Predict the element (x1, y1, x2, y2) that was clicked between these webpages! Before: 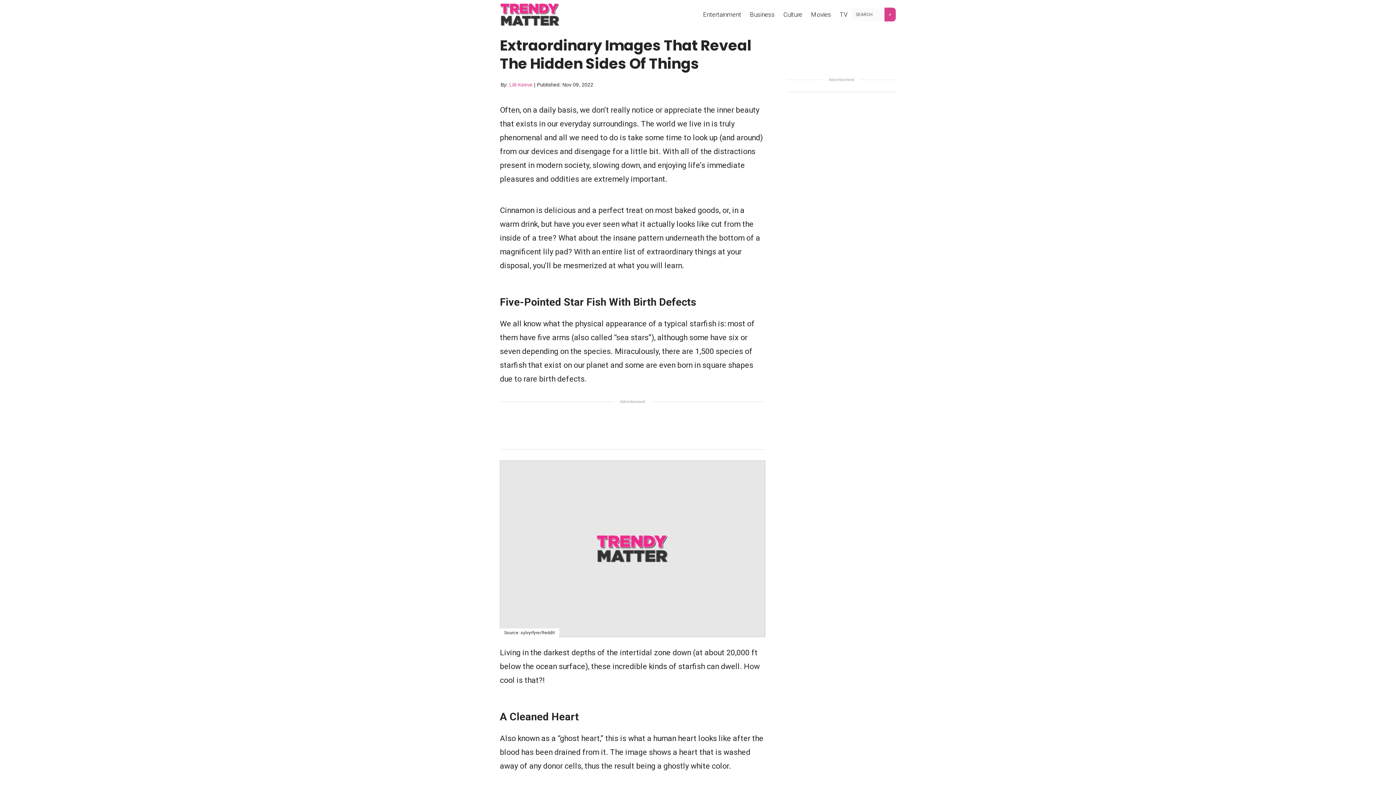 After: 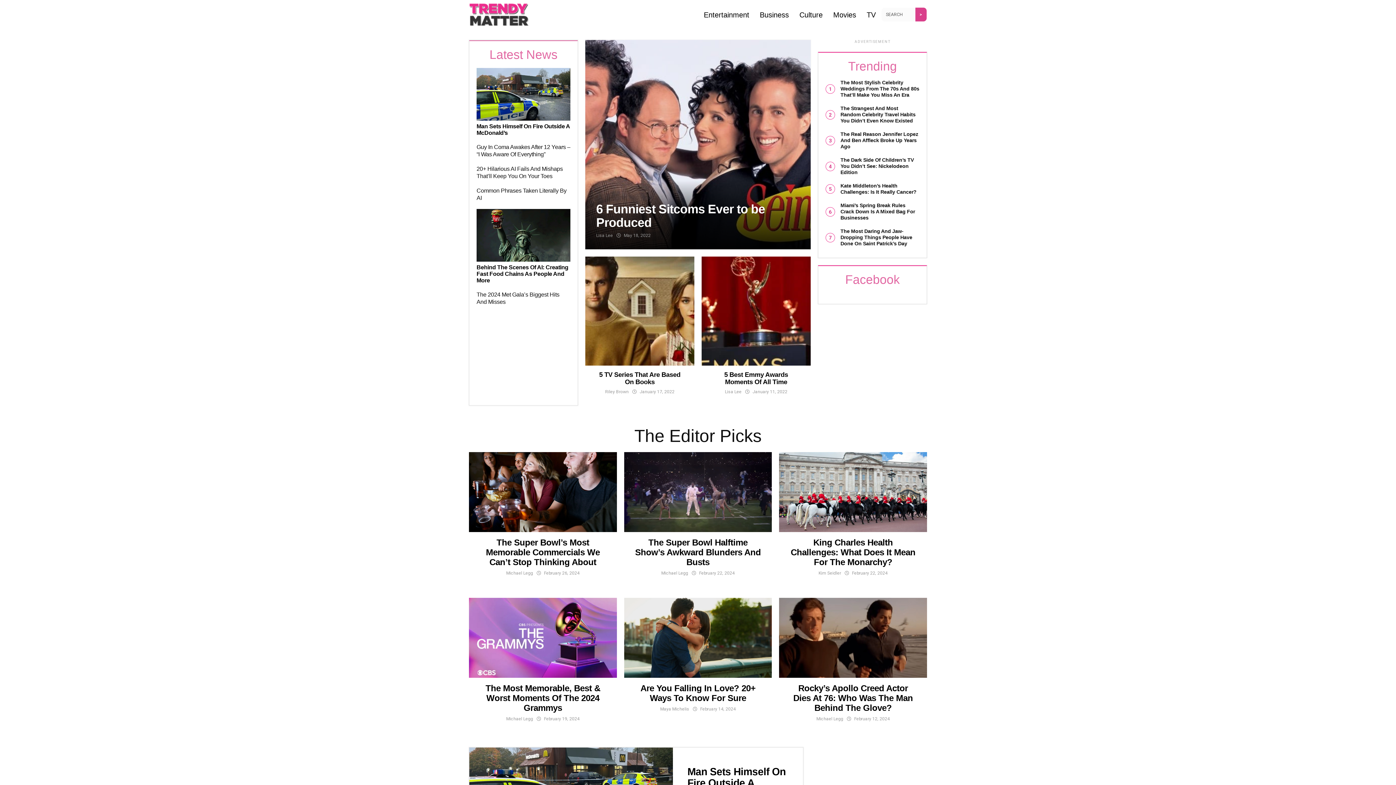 Action: bbox: (836, 0, 851, 29) label: TV